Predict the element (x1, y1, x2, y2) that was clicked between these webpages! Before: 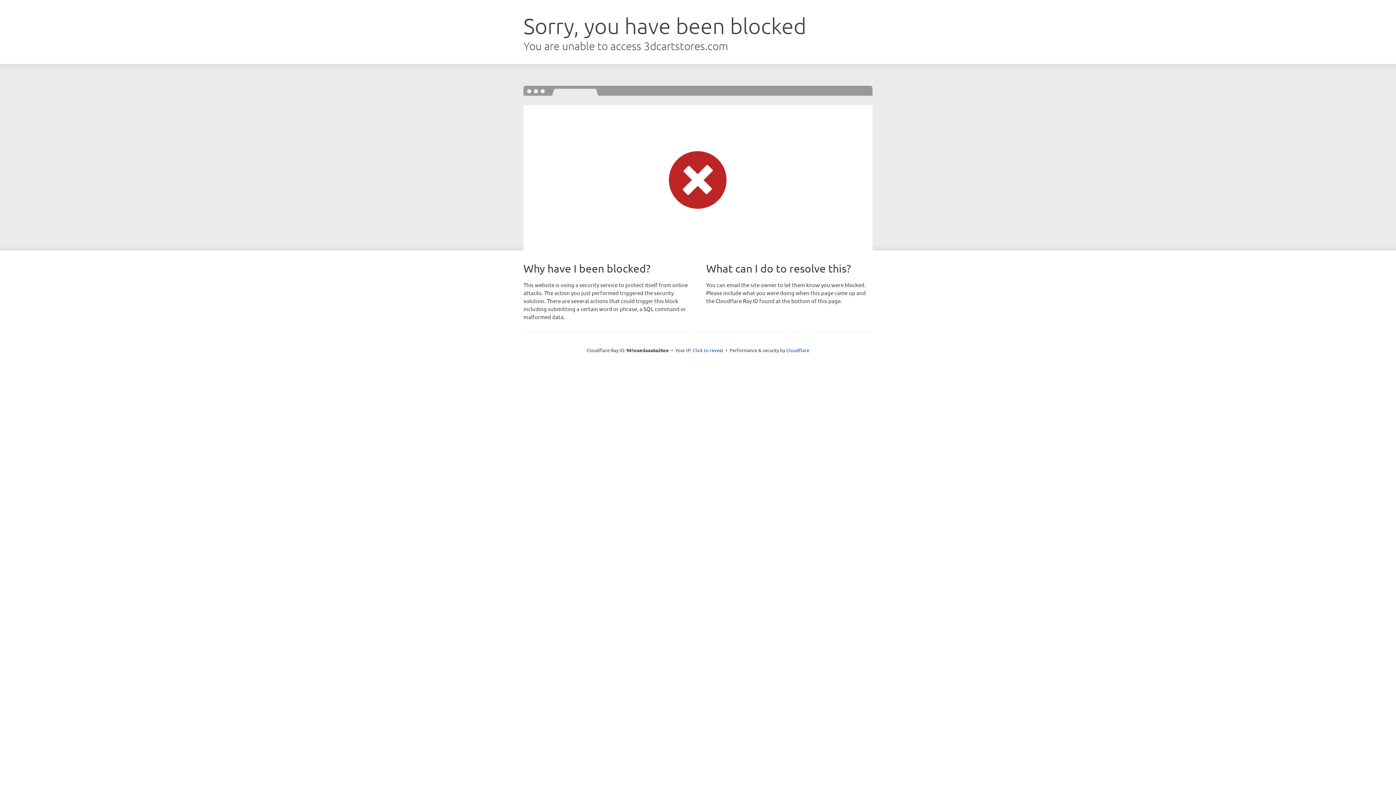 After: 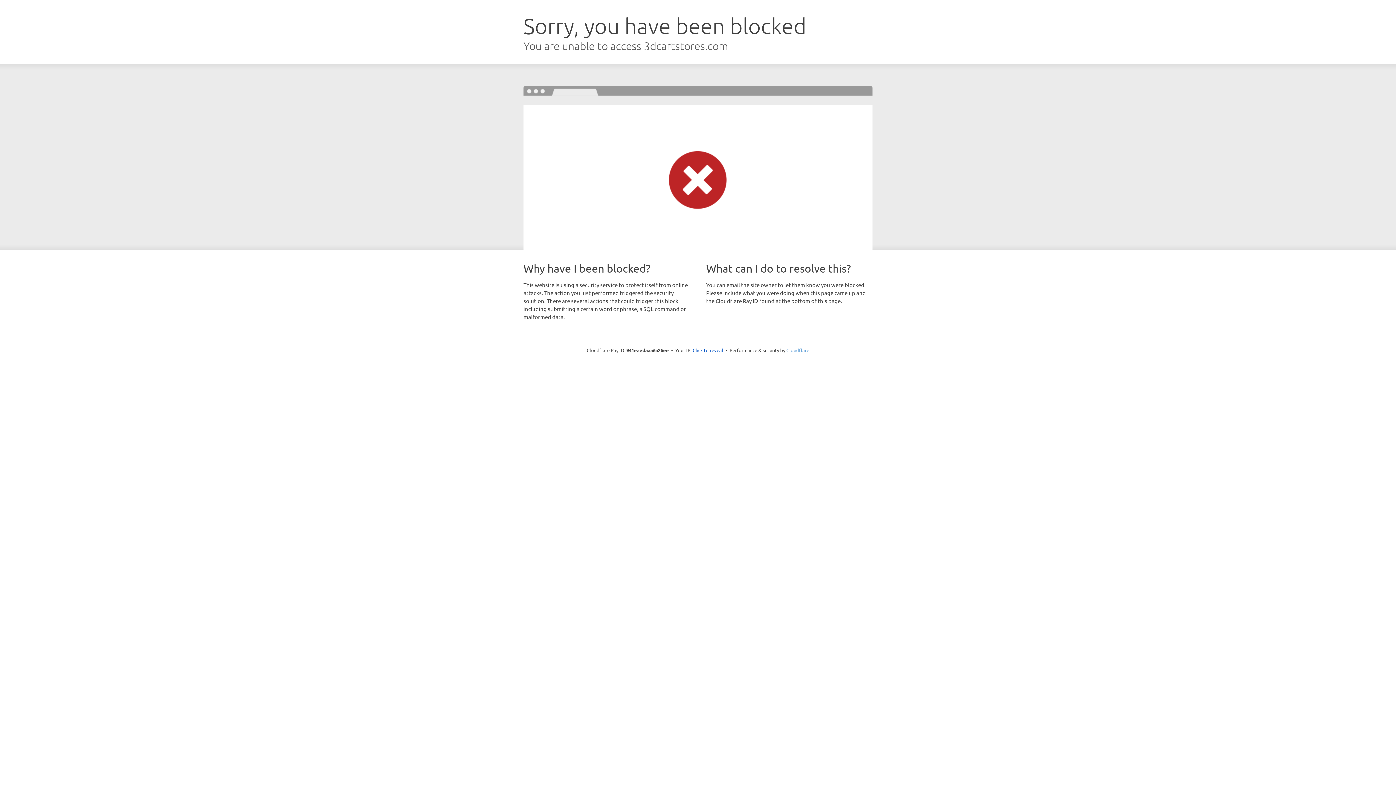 Action: label: Cloudflare bbox: (786, 347, 809, 353)